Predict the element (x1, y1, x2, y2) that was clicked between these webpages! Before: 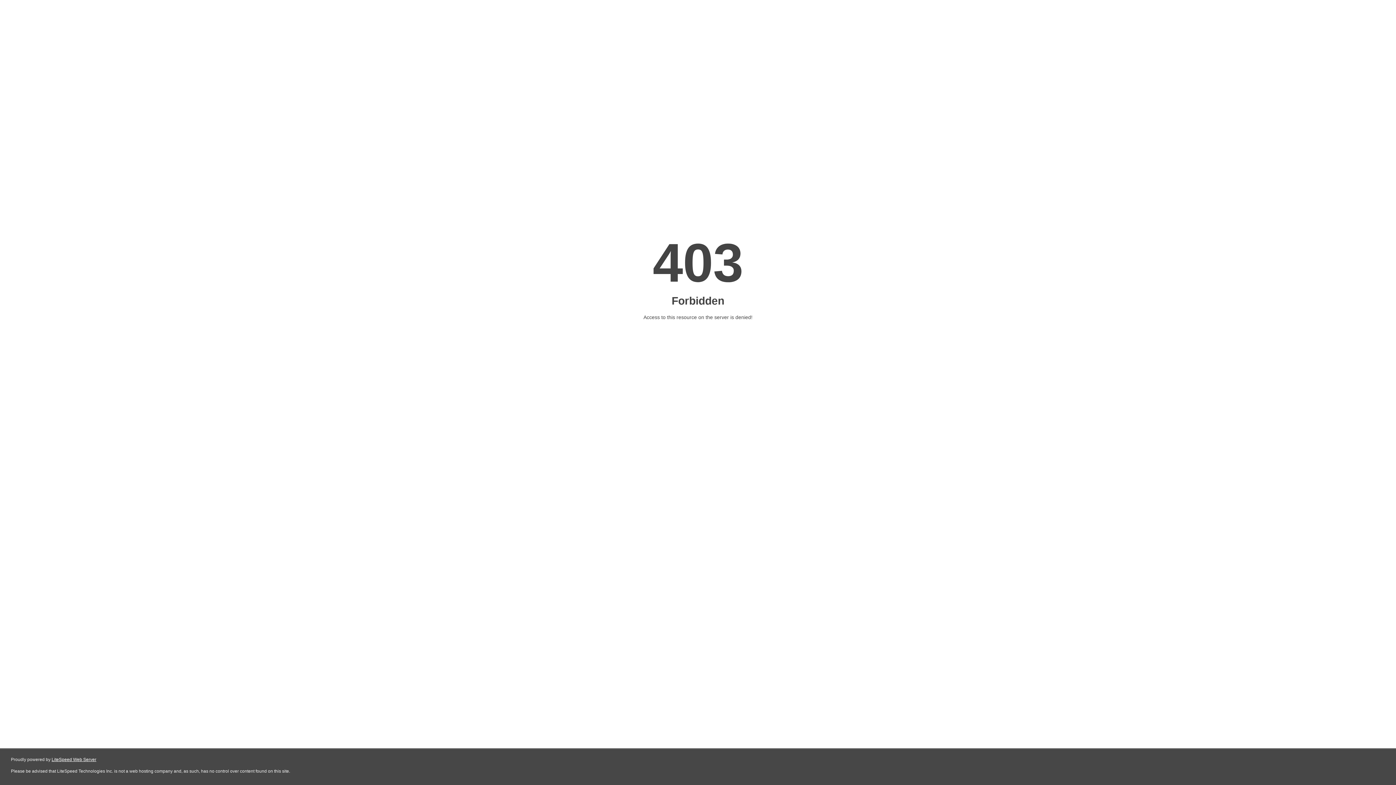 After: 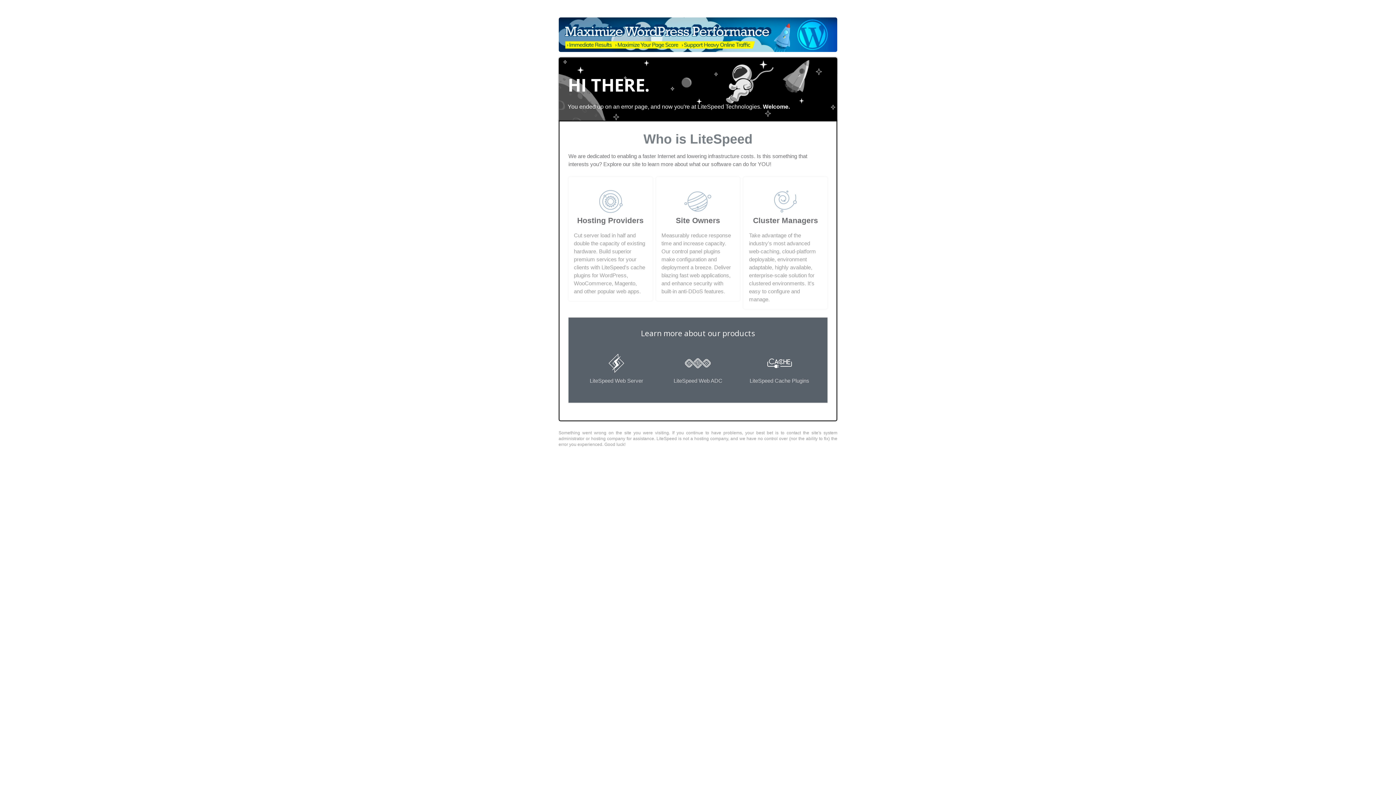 Action: label: LiteSpeed Web Server bbox: (51, 757, 96, 762)